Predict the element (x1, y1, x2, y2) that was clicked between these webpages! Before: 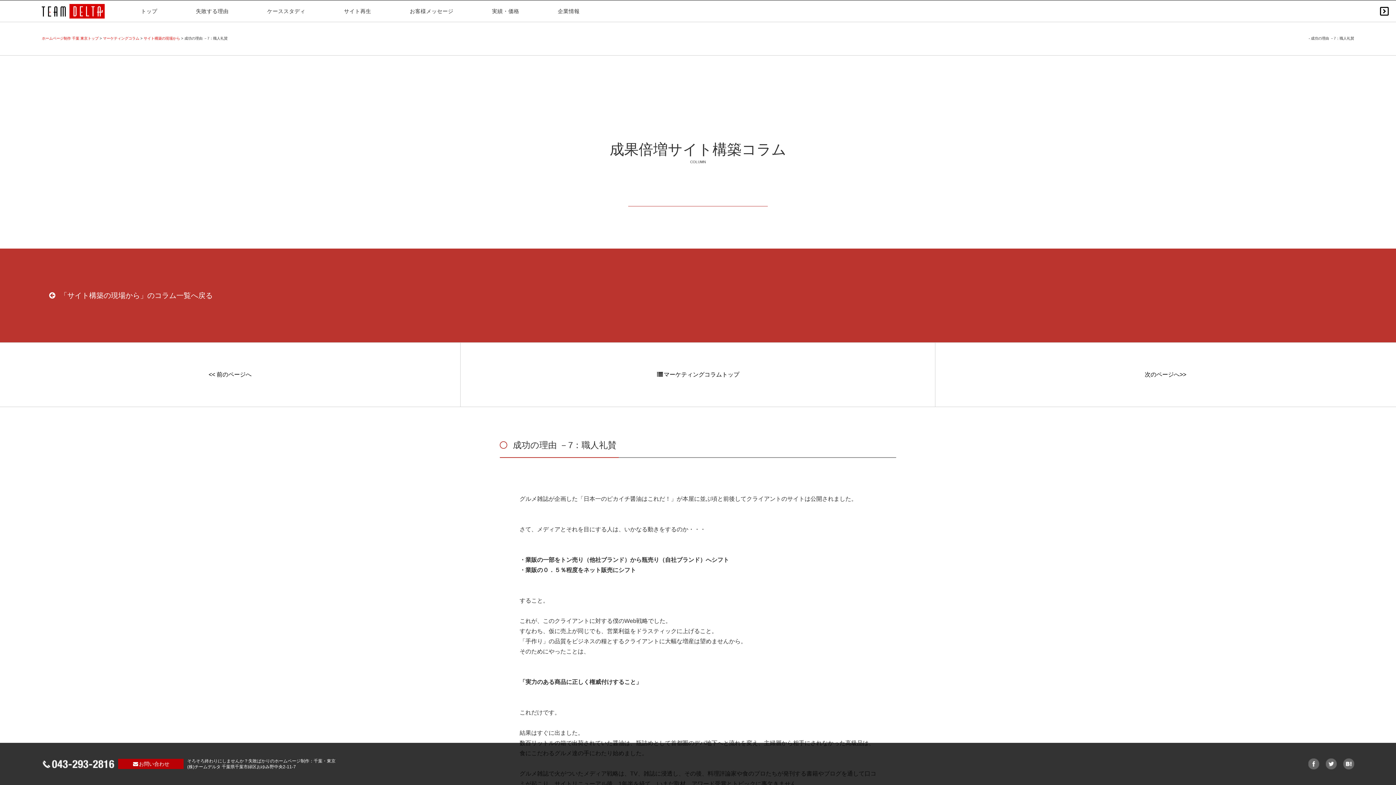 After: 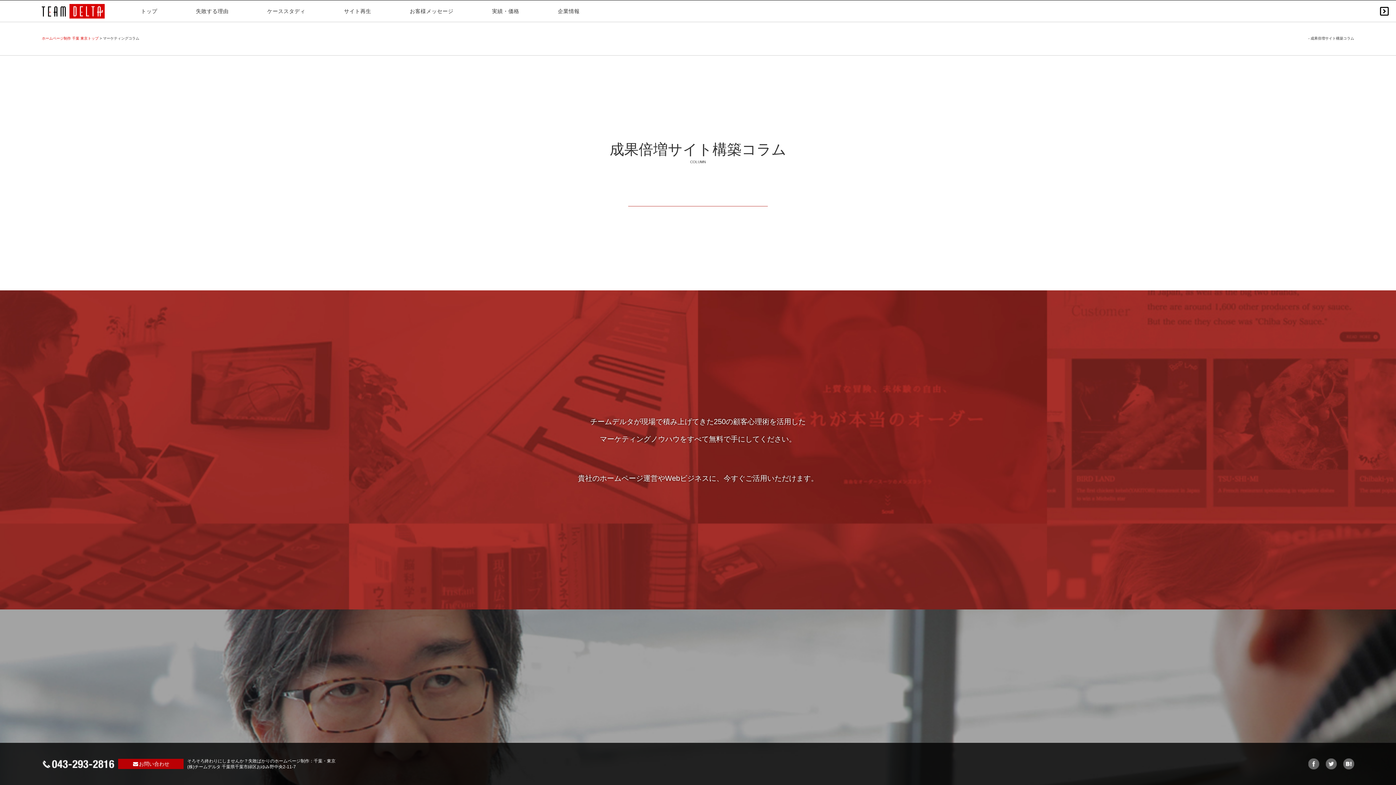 Action: label: マーケティングコラムトップ bbox: (460, 342, 935, 406)